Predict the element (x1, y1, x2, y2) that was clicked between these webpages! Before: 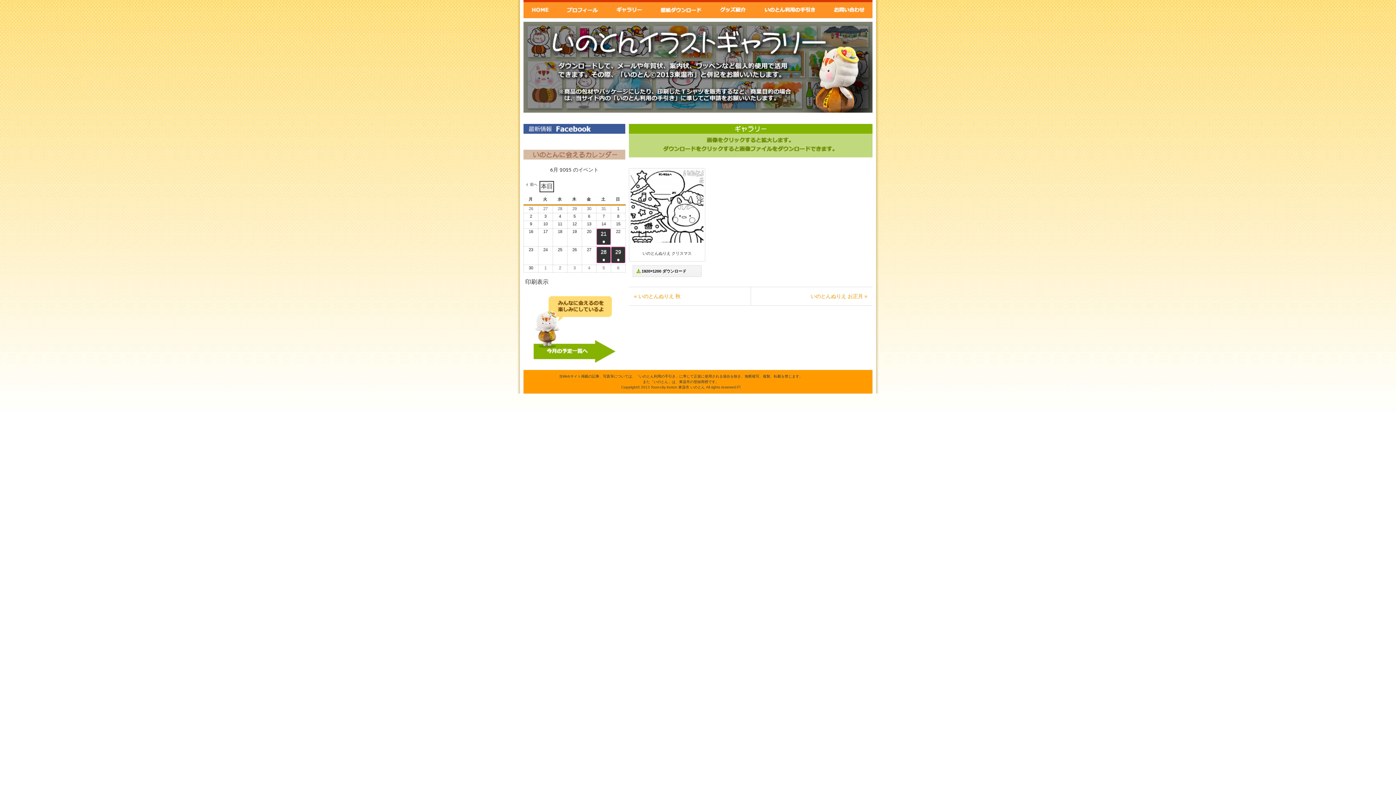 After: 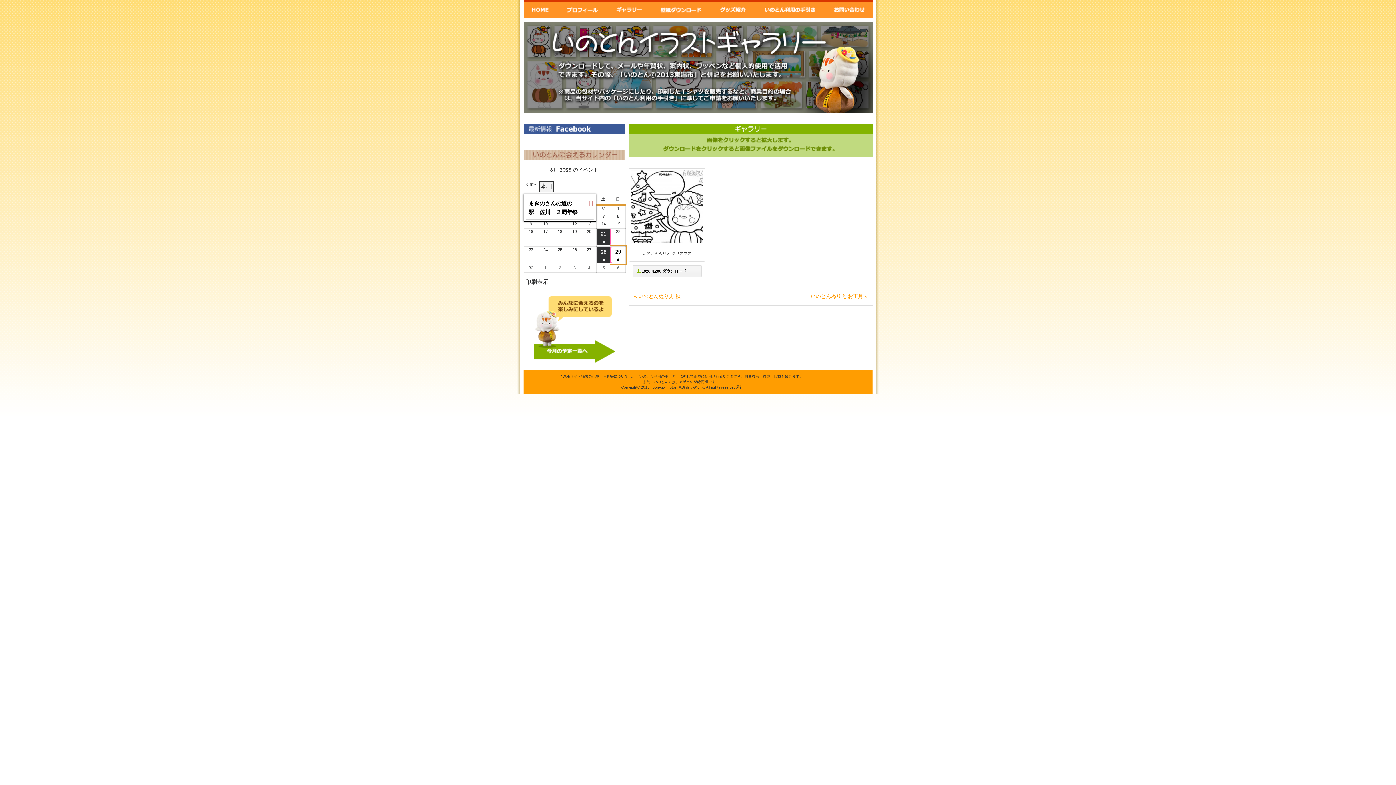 Action: label: 29
2025年6月29日
●
(1件のイベント) bbox: (611, 247, 625, 263)